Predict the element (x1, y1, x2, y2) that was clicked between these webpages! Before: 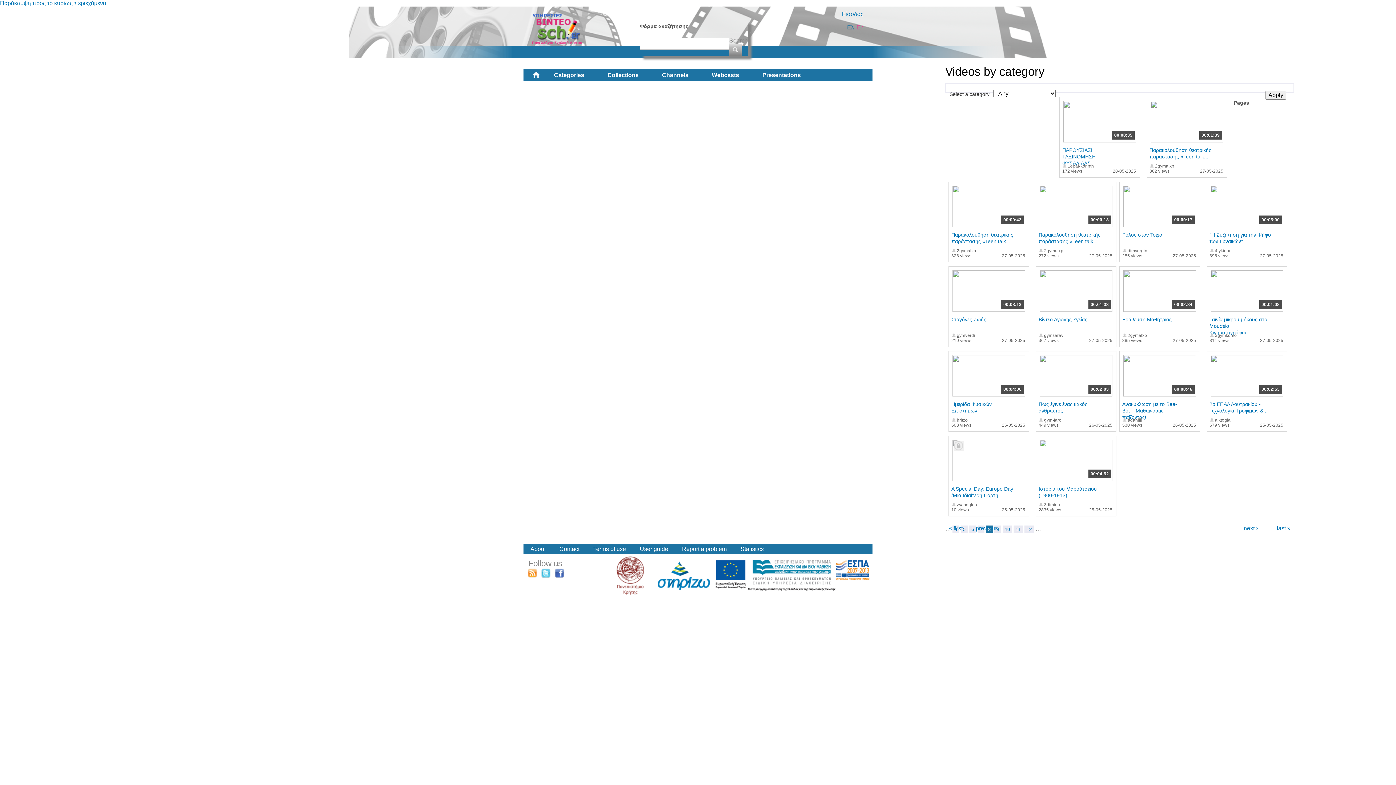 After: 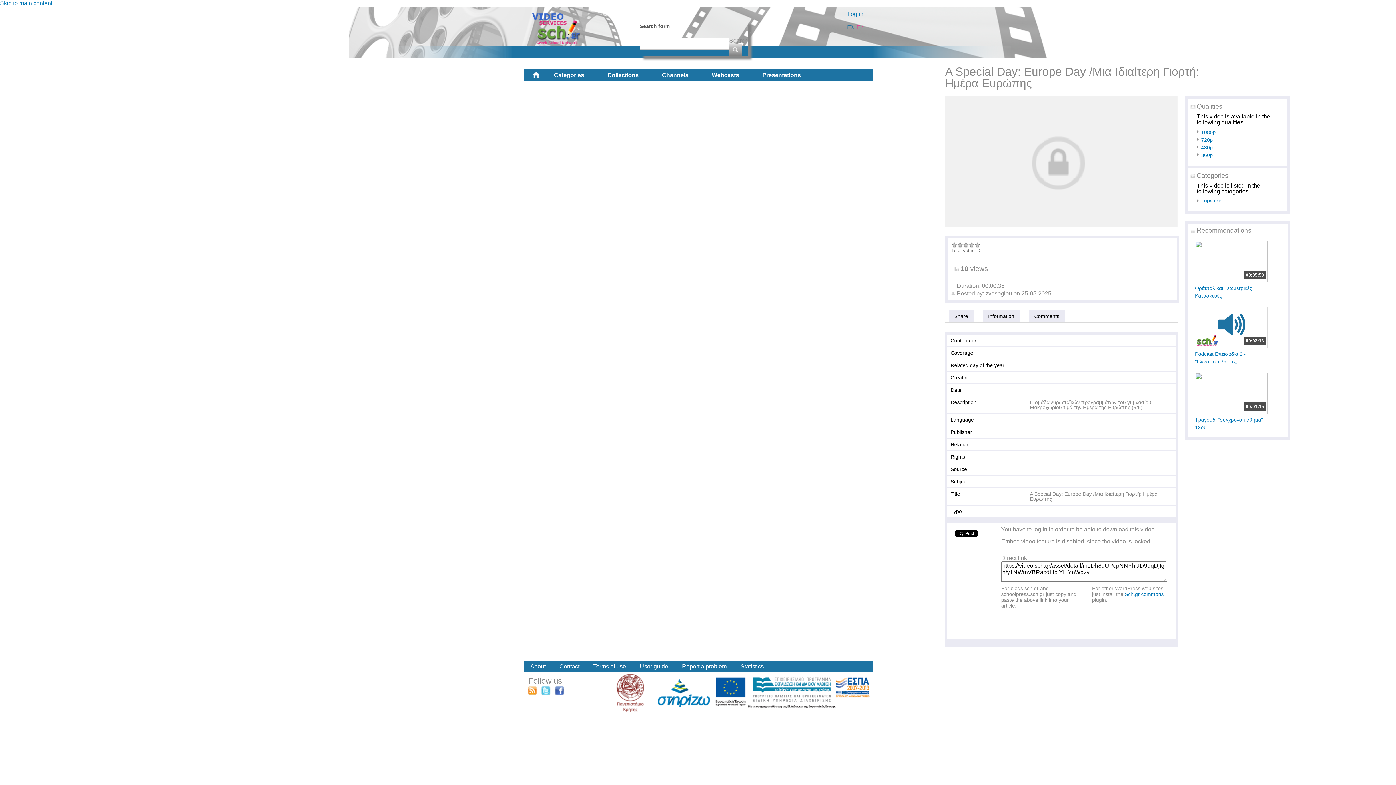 Action: bbox: (952, 476, 1025, 482)